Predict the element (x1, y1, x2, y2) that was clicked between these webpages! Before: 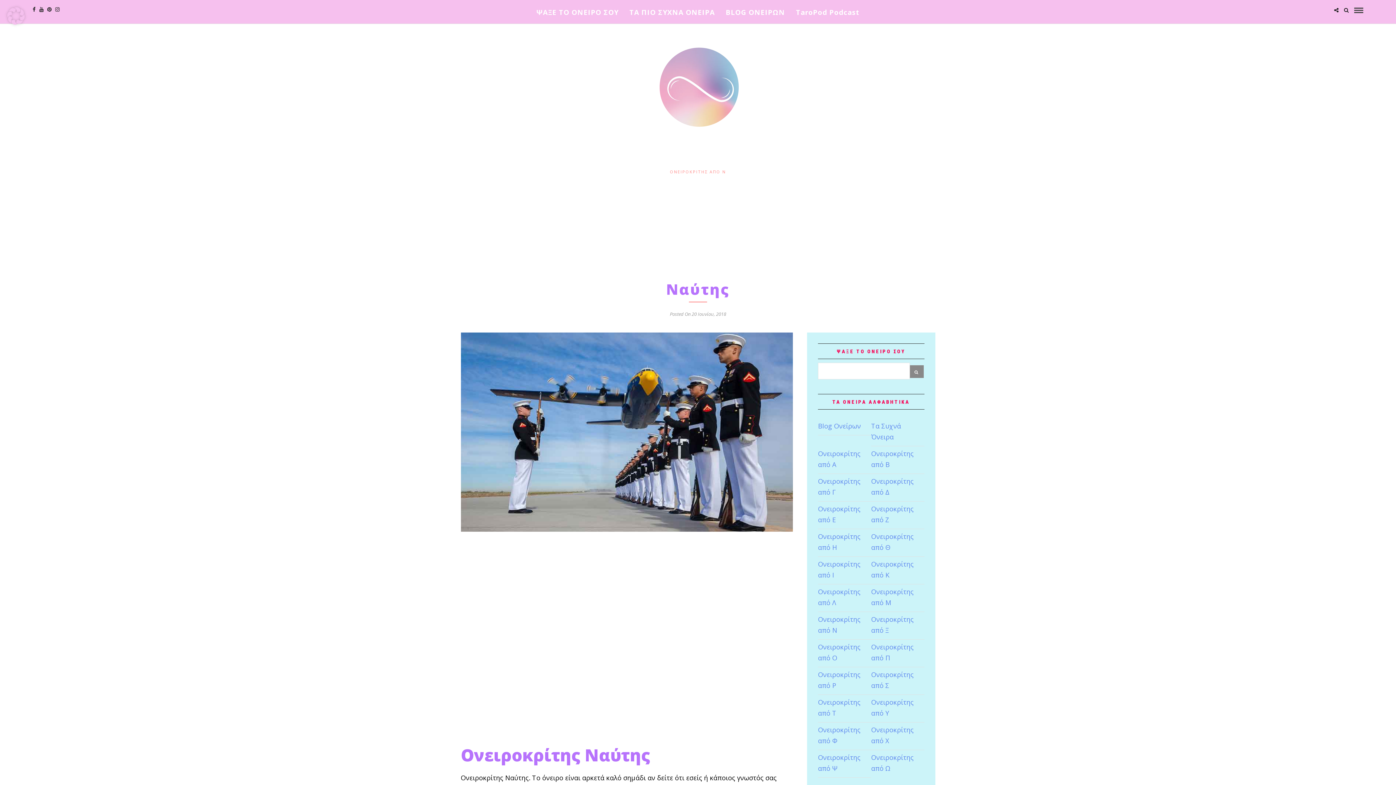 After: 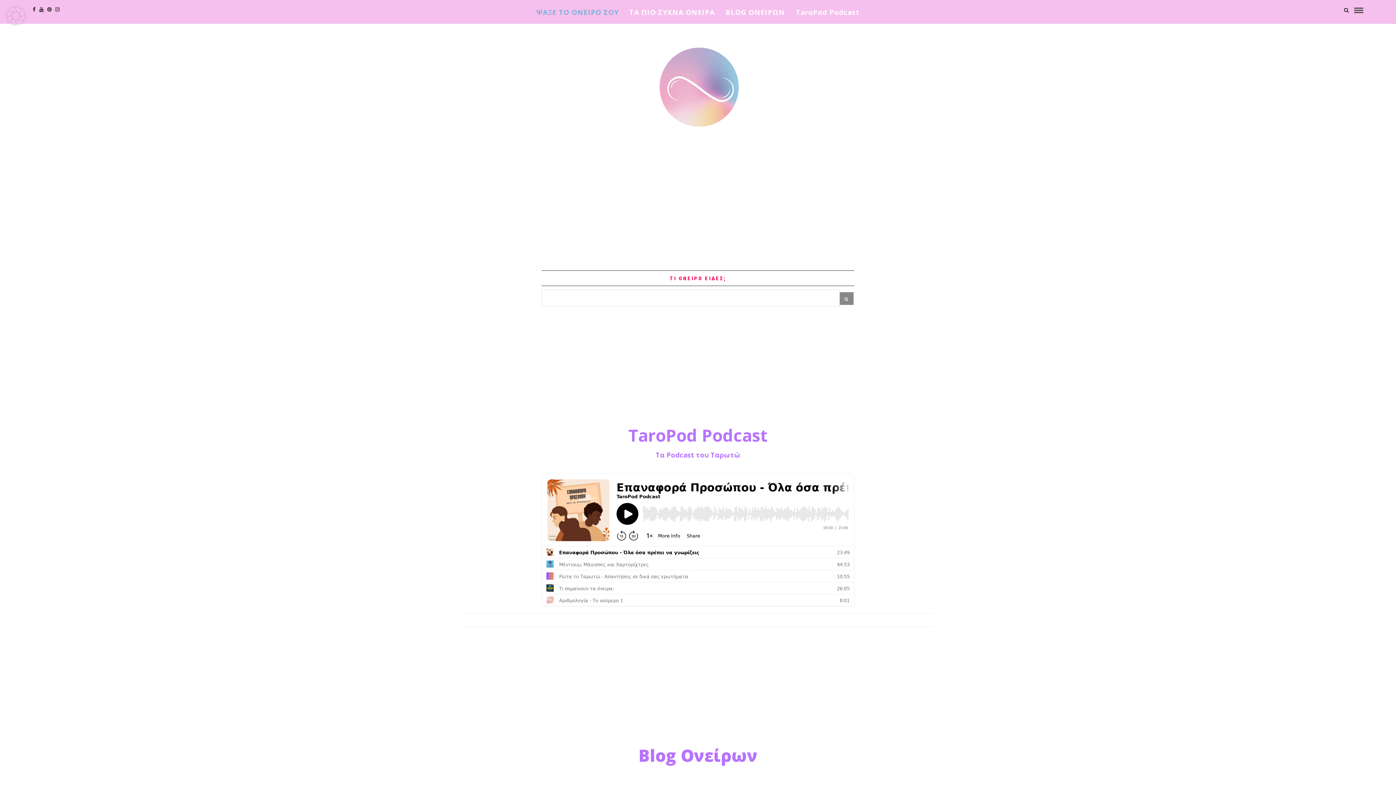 Action: bbox: (652, 42, 743, 133)